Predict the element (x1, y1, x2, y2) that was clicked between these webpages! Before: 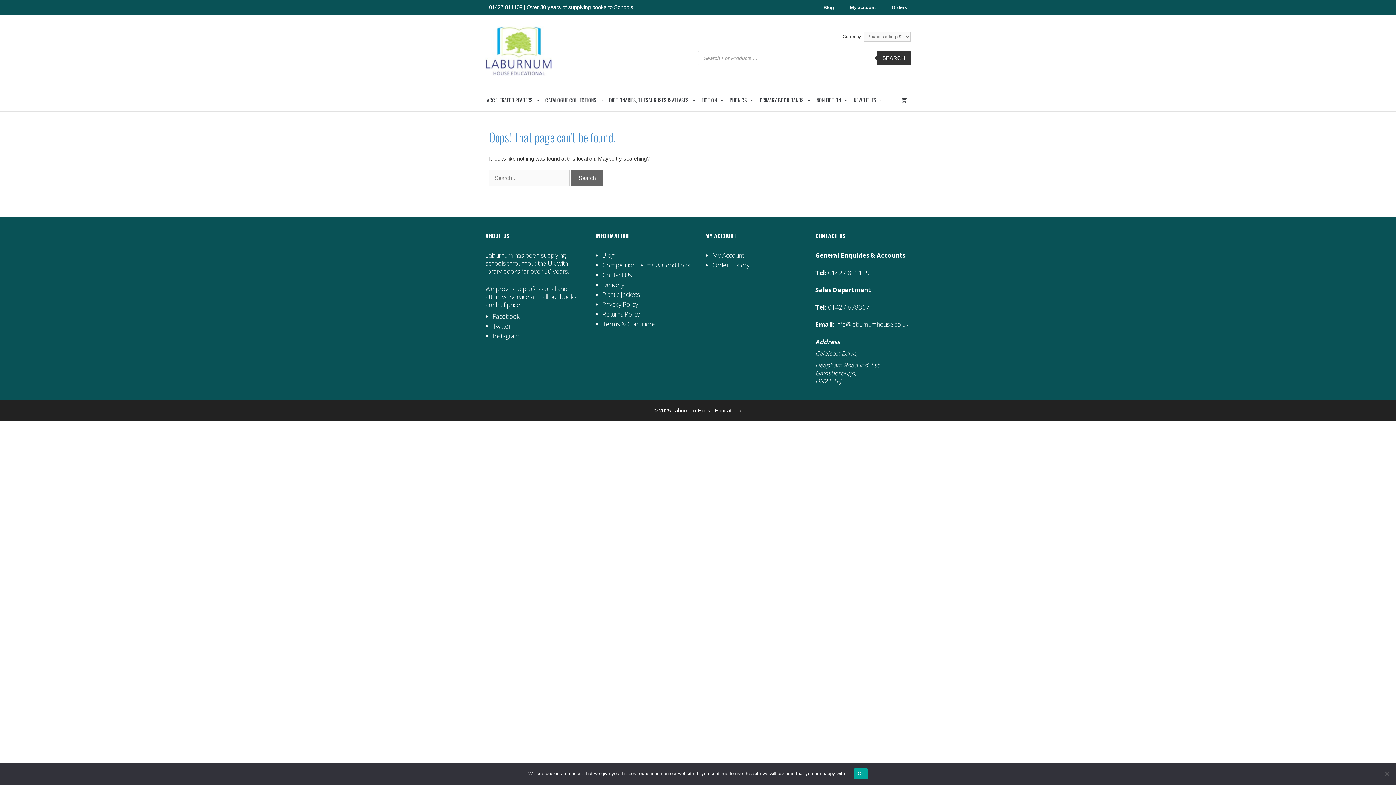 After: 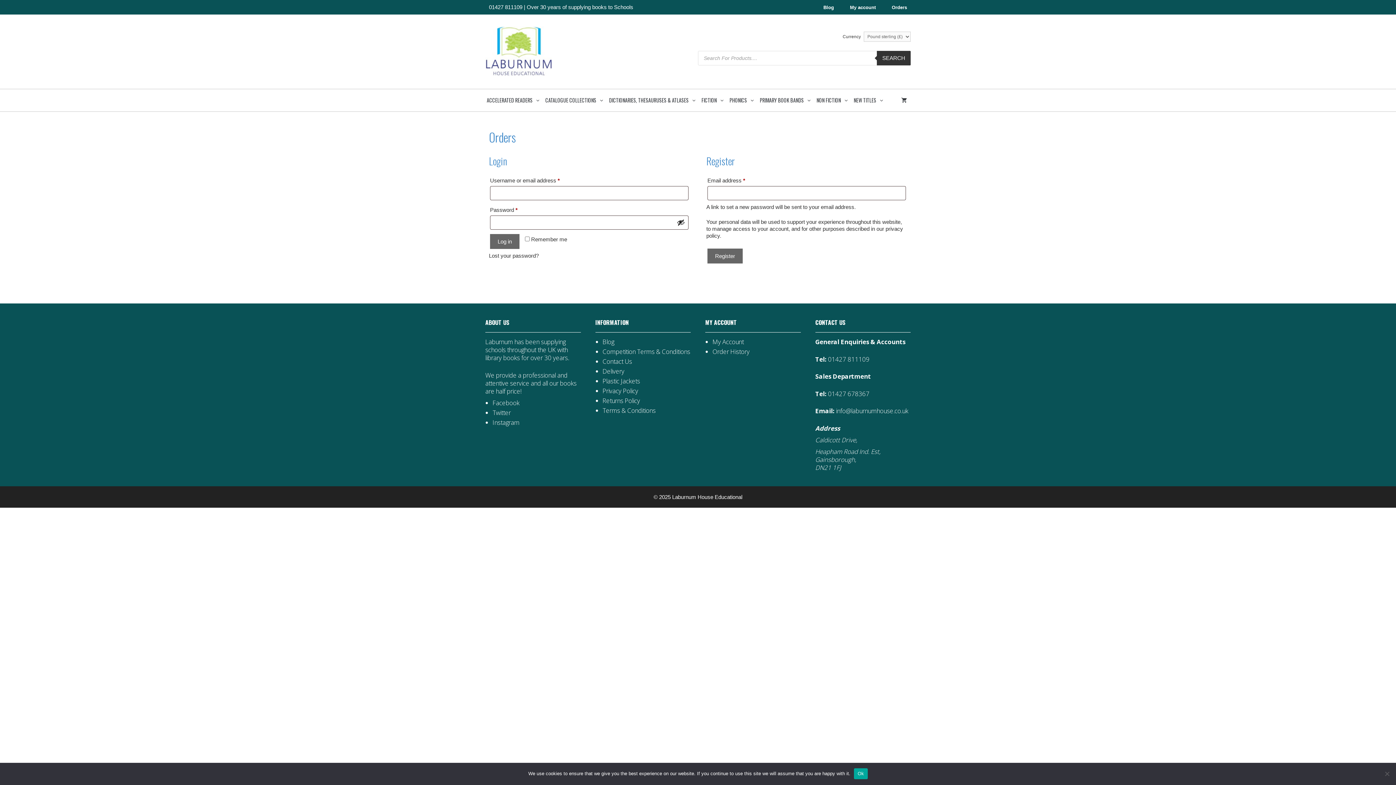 Action: label: Orders bbox: (884, 4, 907, 10)